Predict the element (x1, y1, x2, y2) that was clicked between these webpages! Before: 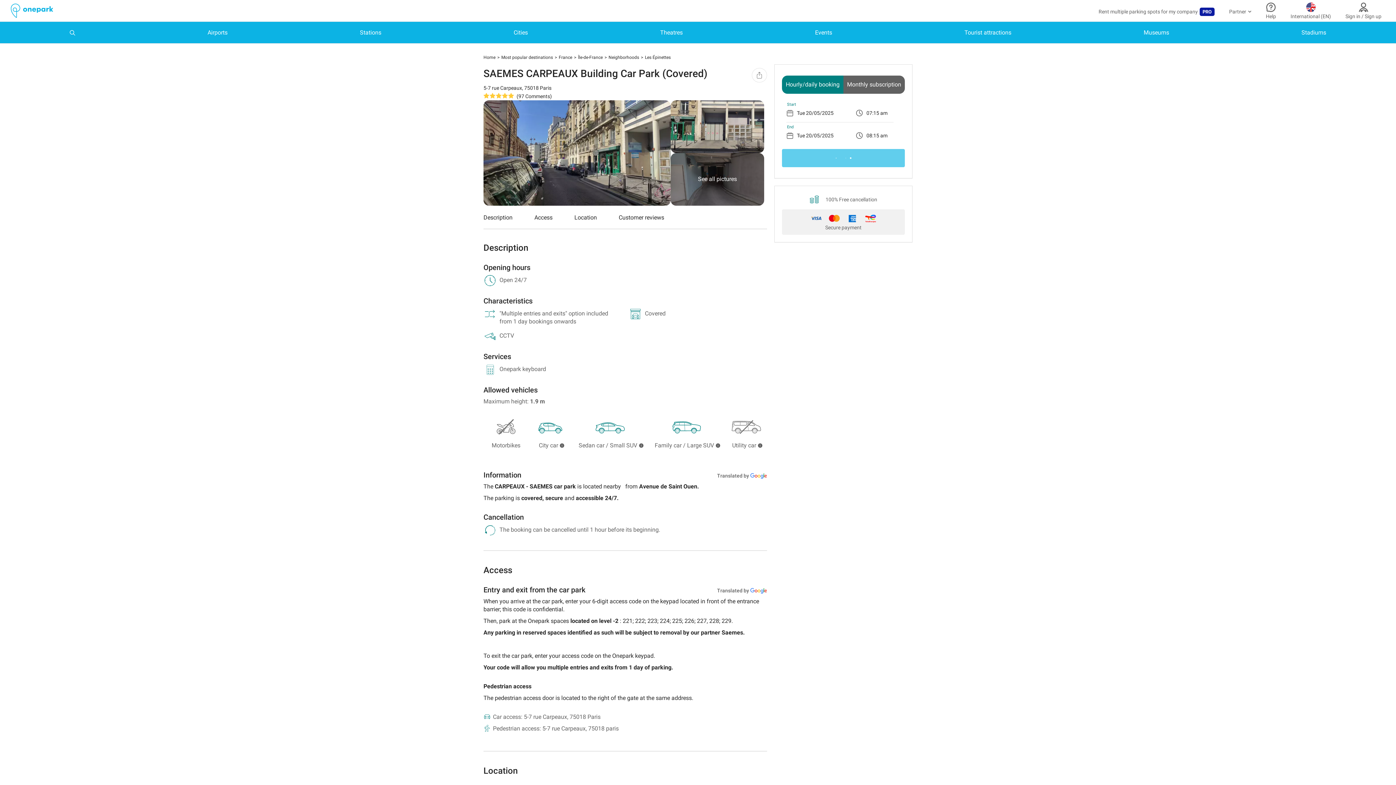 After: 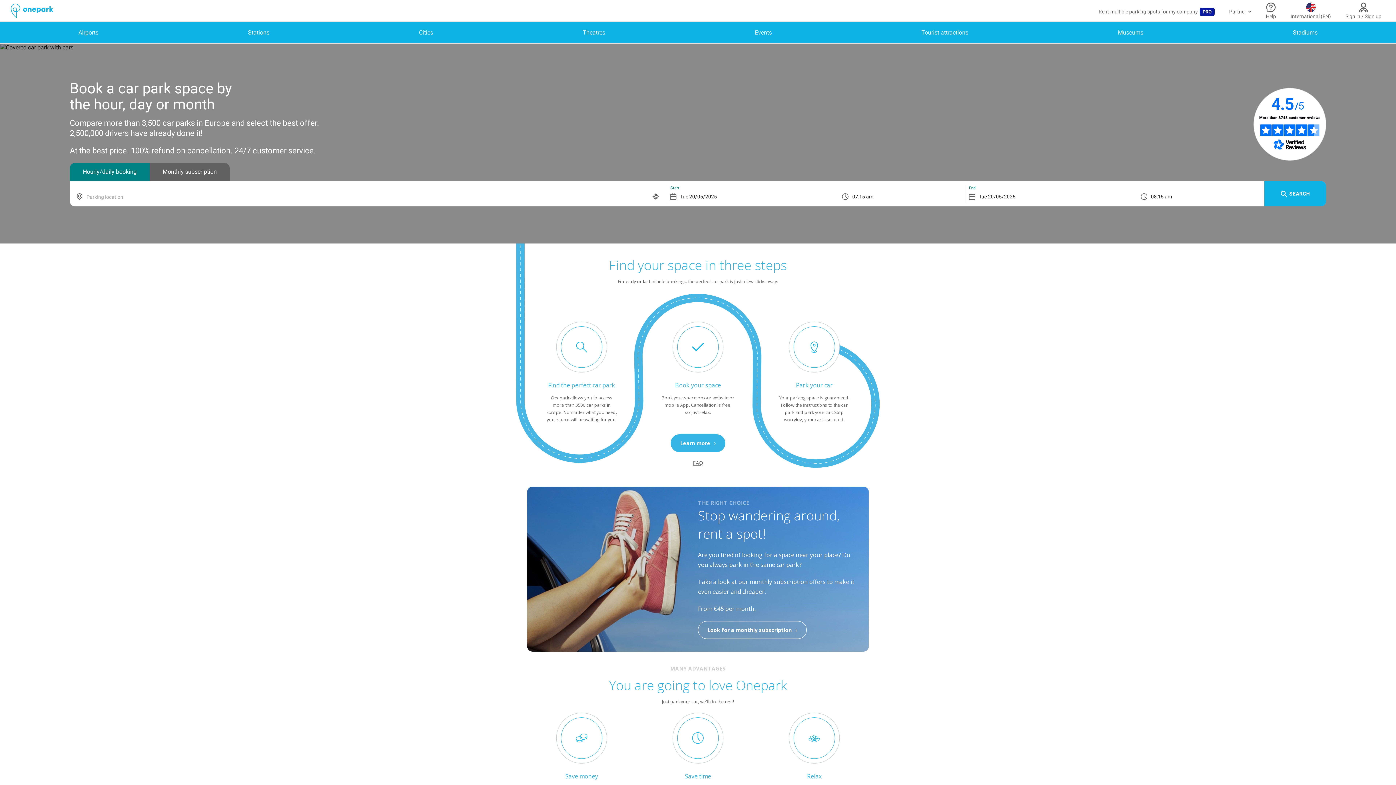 Action: bbox: (5, 6, 58, 13)